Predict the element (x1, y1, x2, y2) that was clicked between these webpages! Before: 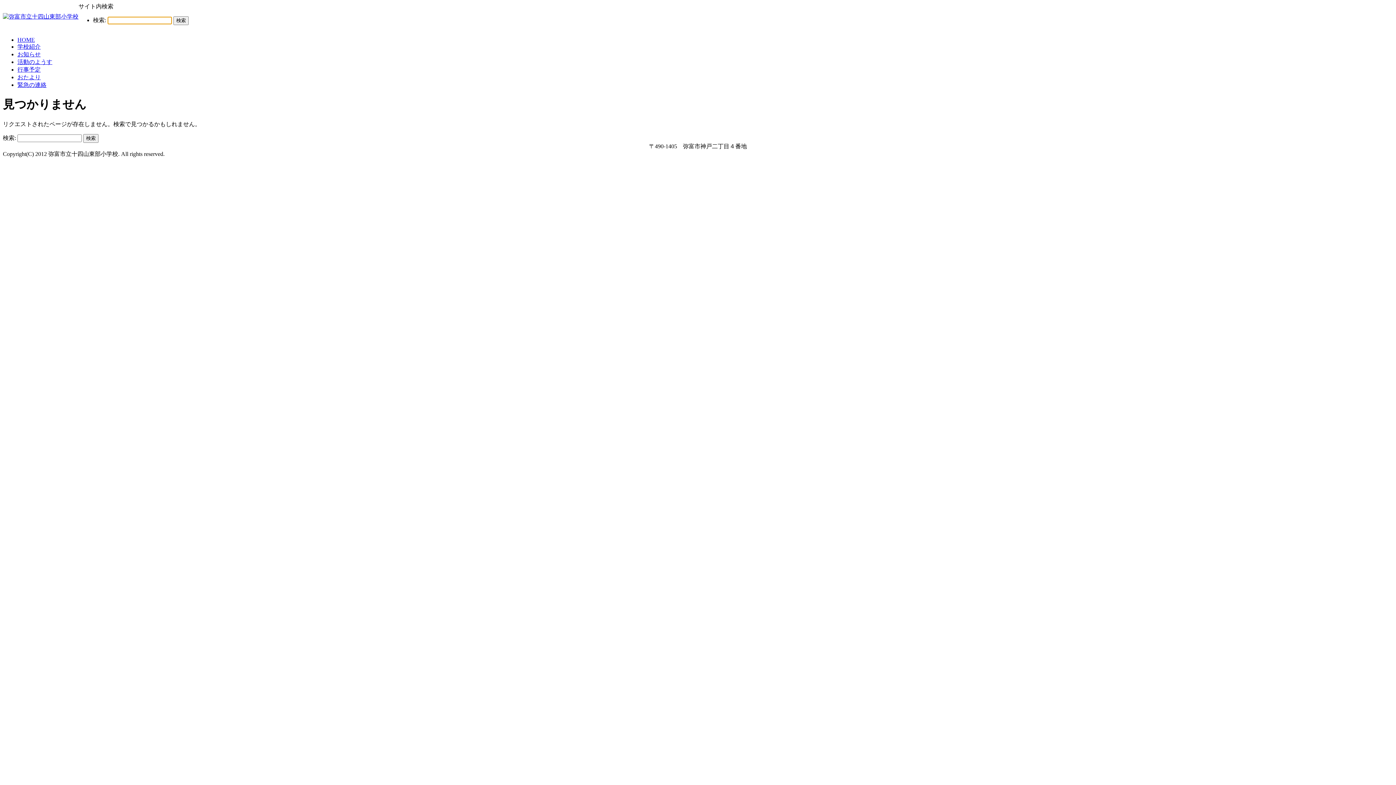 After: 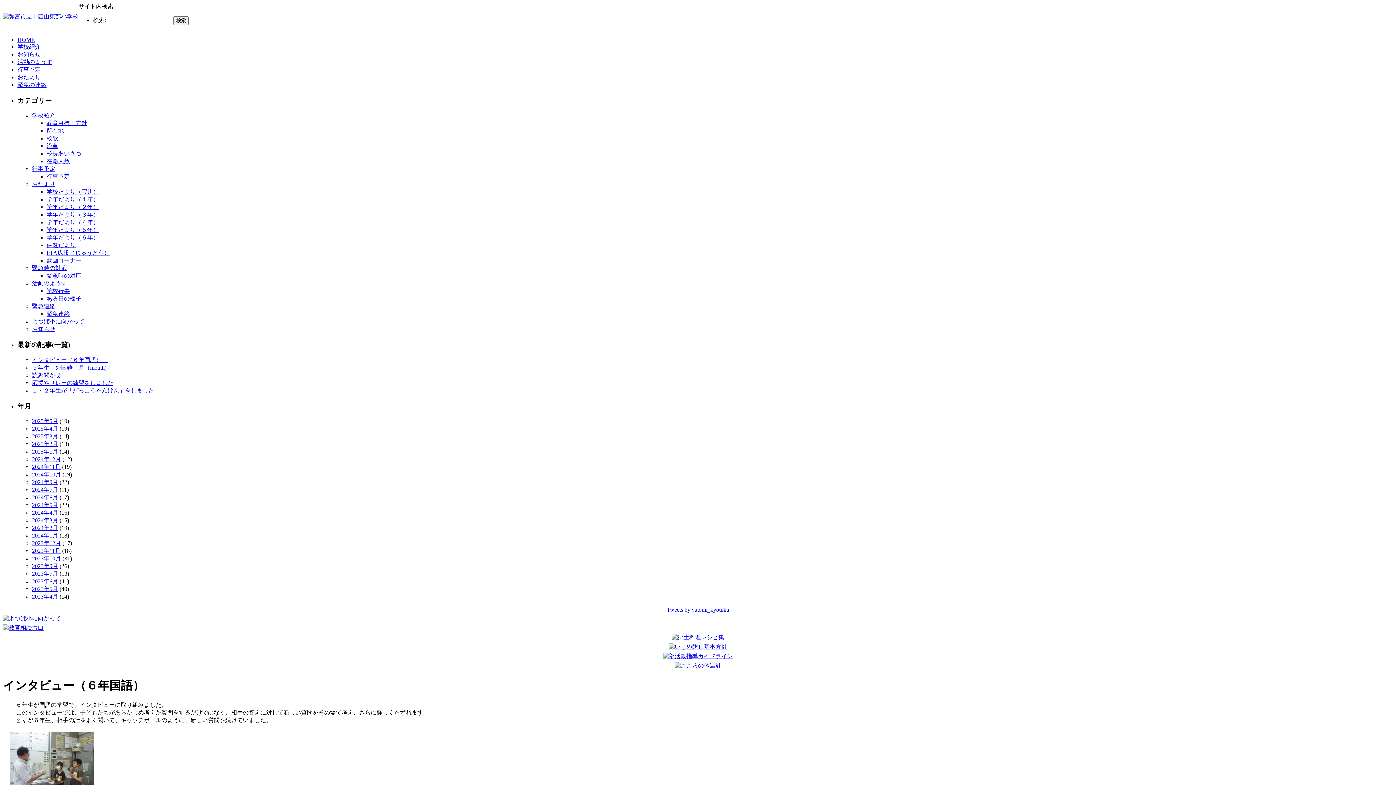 Action: label: 活動のようす bbox: (17, 58, 52, 65)